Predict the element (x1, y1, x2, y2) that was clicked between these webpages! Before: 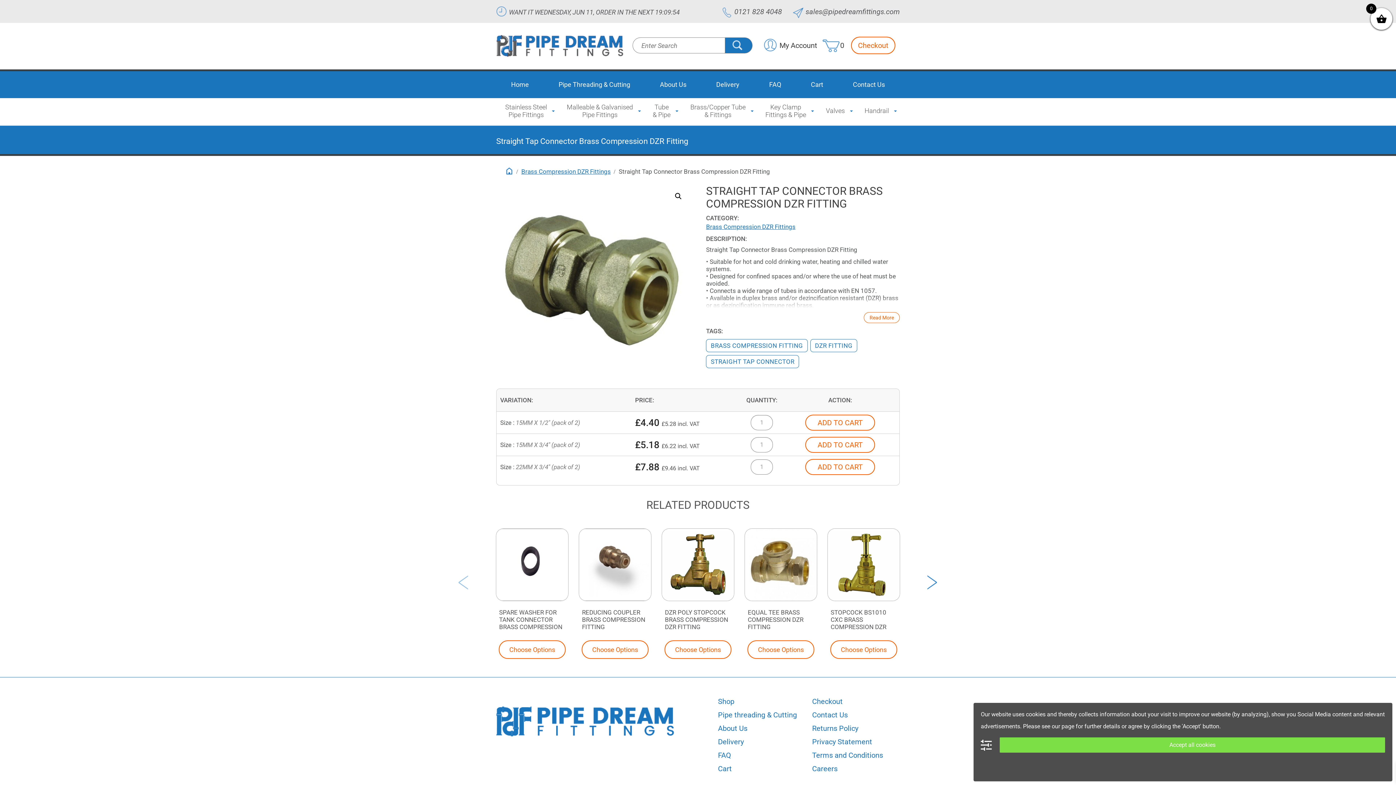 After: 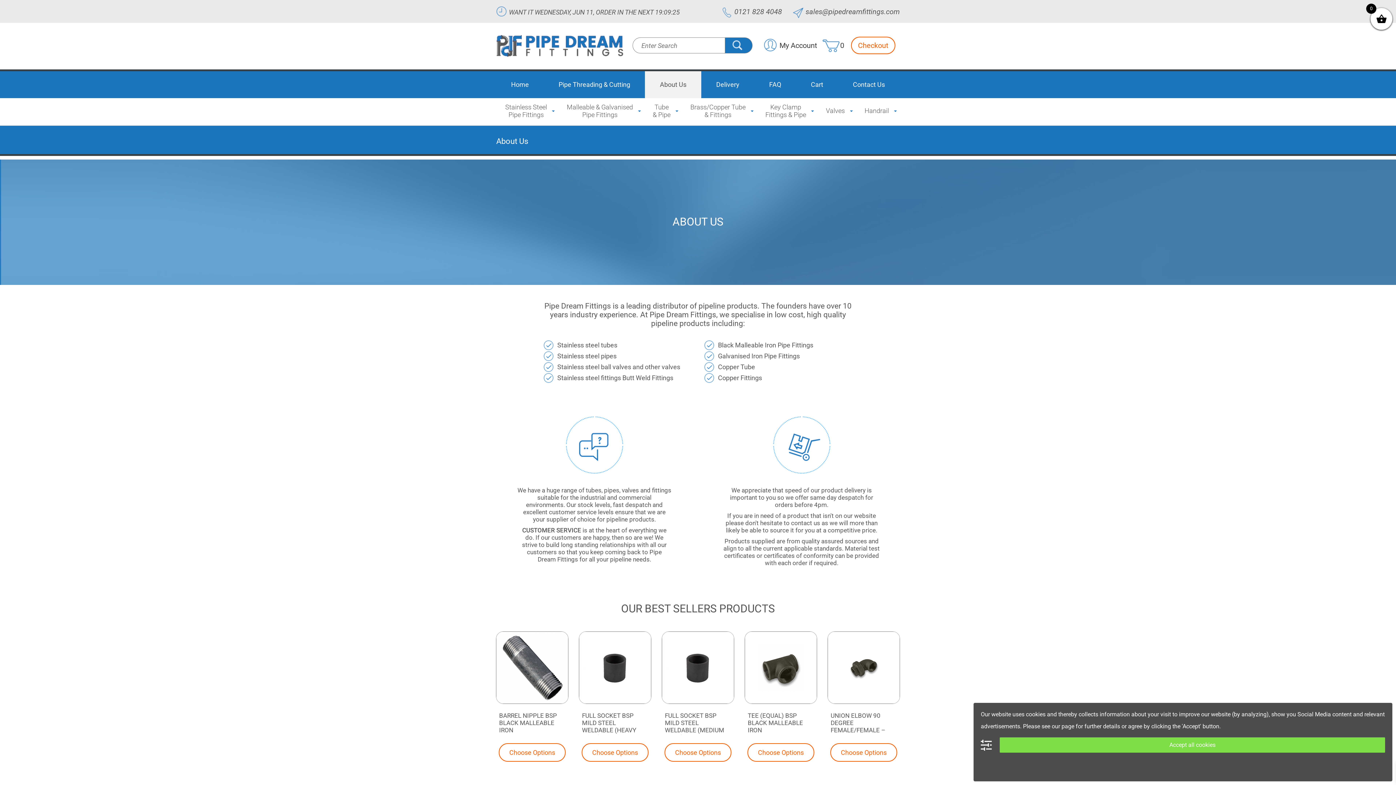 Action: bbox: (718, 724, 747, 732) label: About Us